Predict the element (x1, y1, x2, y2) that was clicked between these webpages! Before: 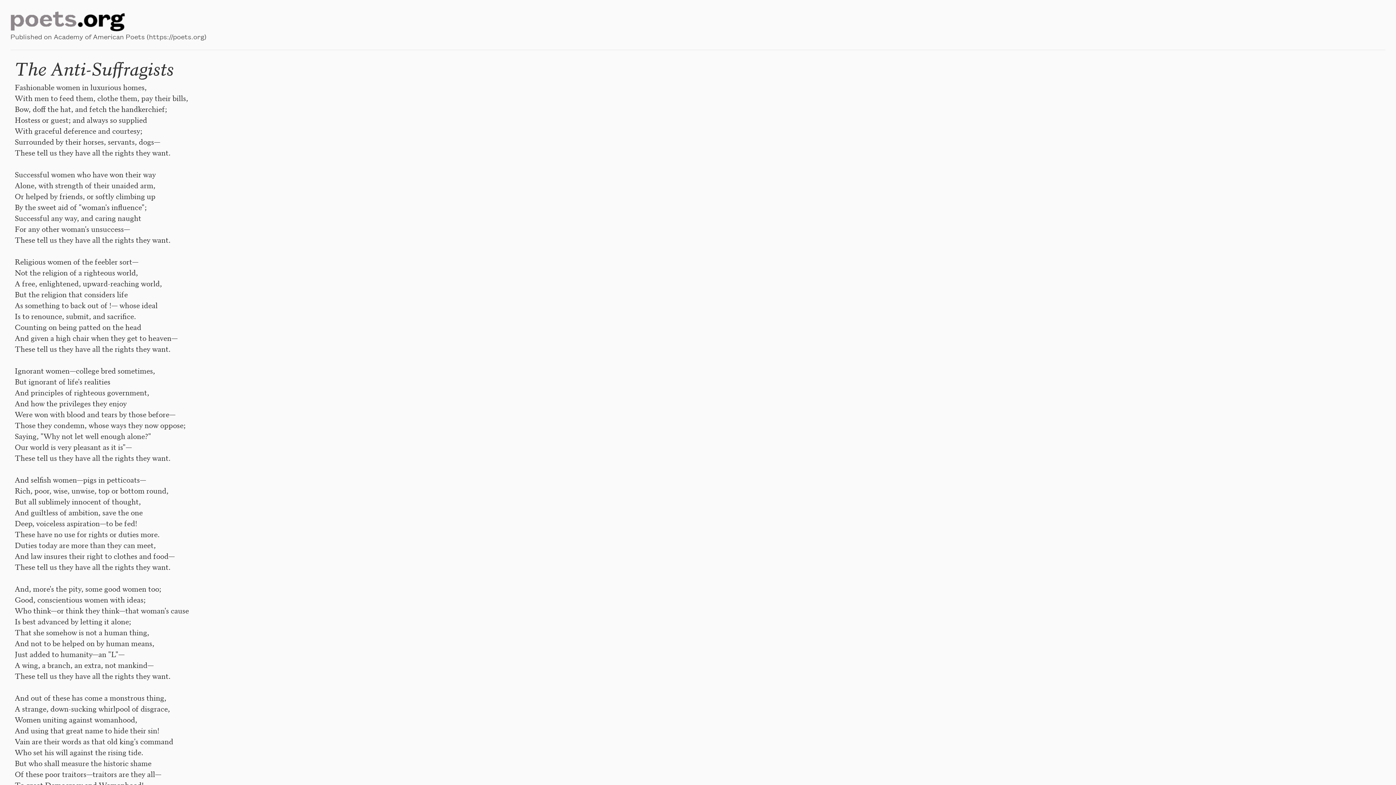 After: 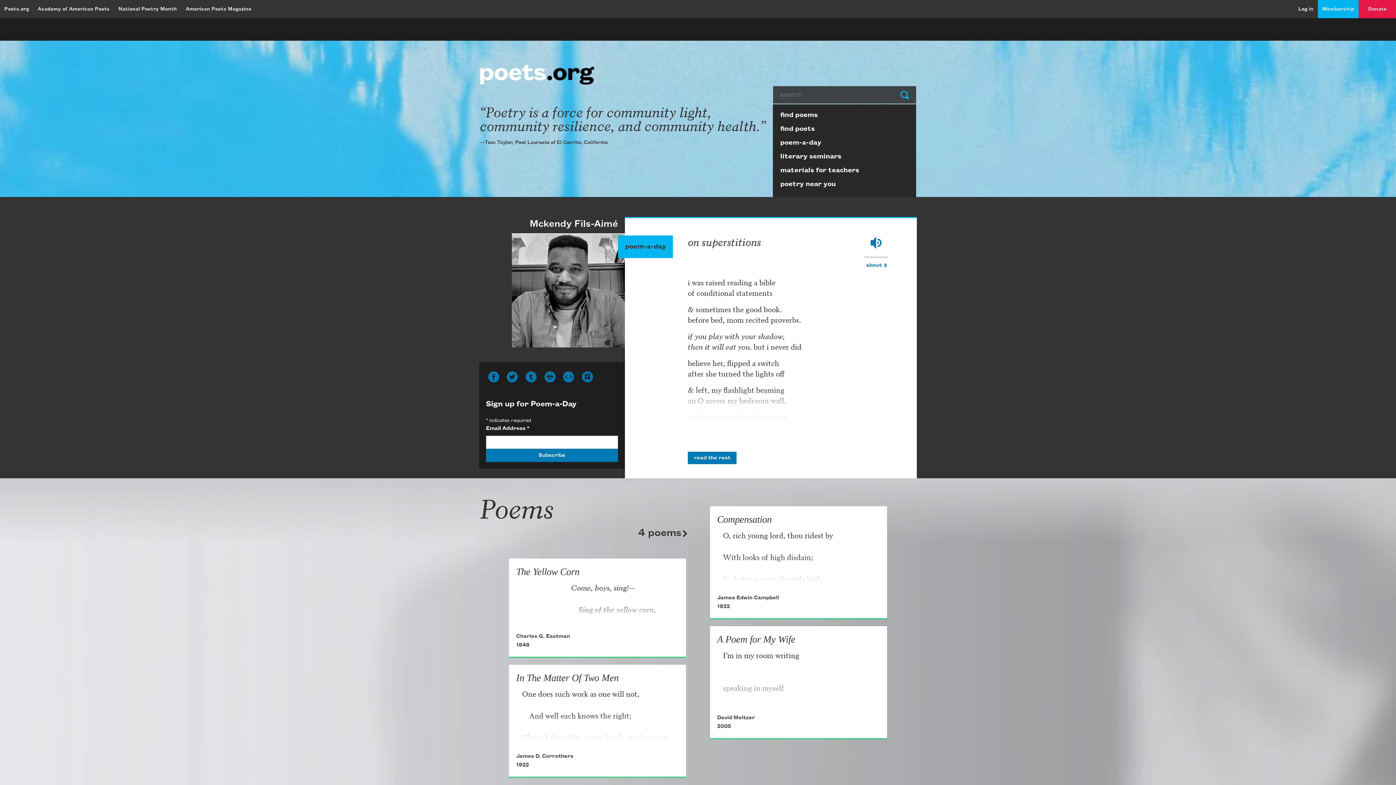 Action: bbox: (10, 18, 125, 23)